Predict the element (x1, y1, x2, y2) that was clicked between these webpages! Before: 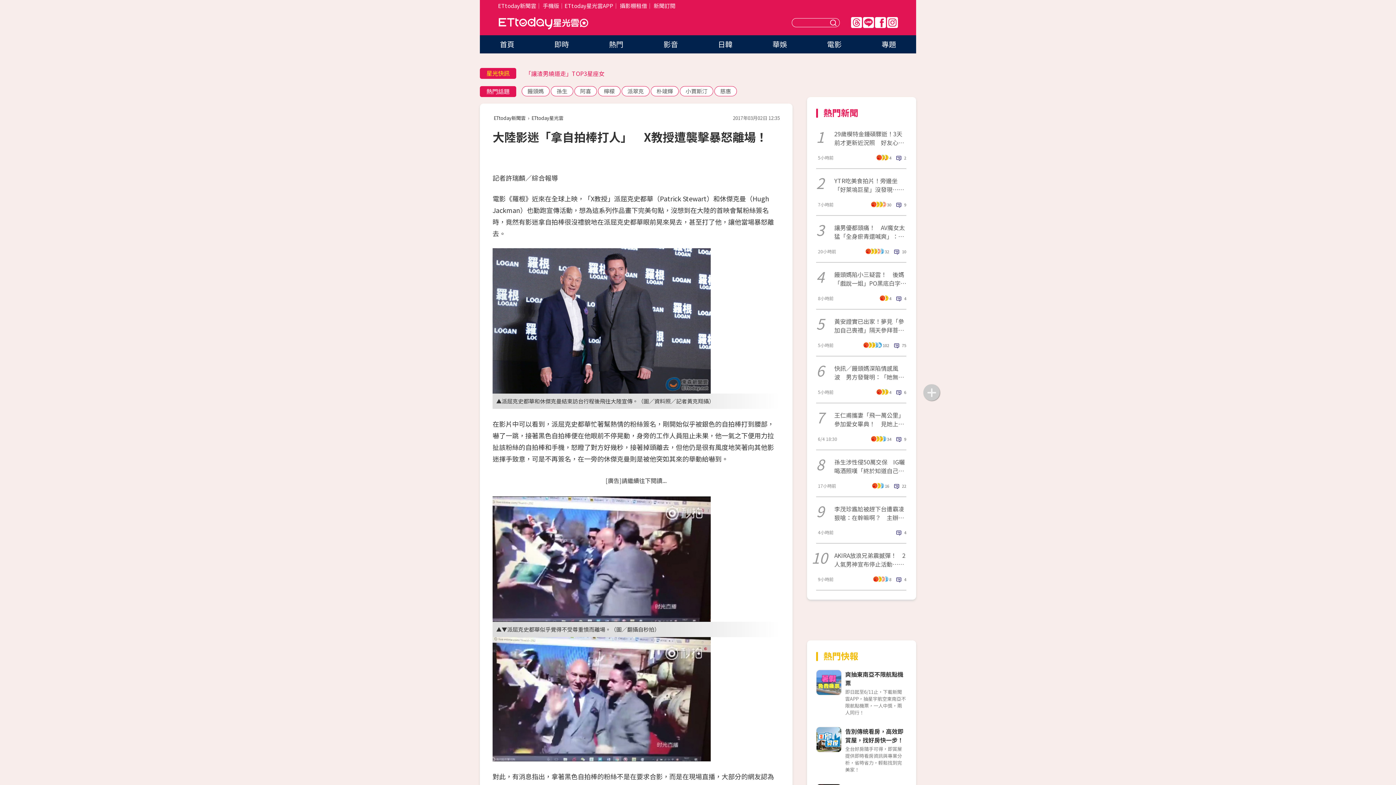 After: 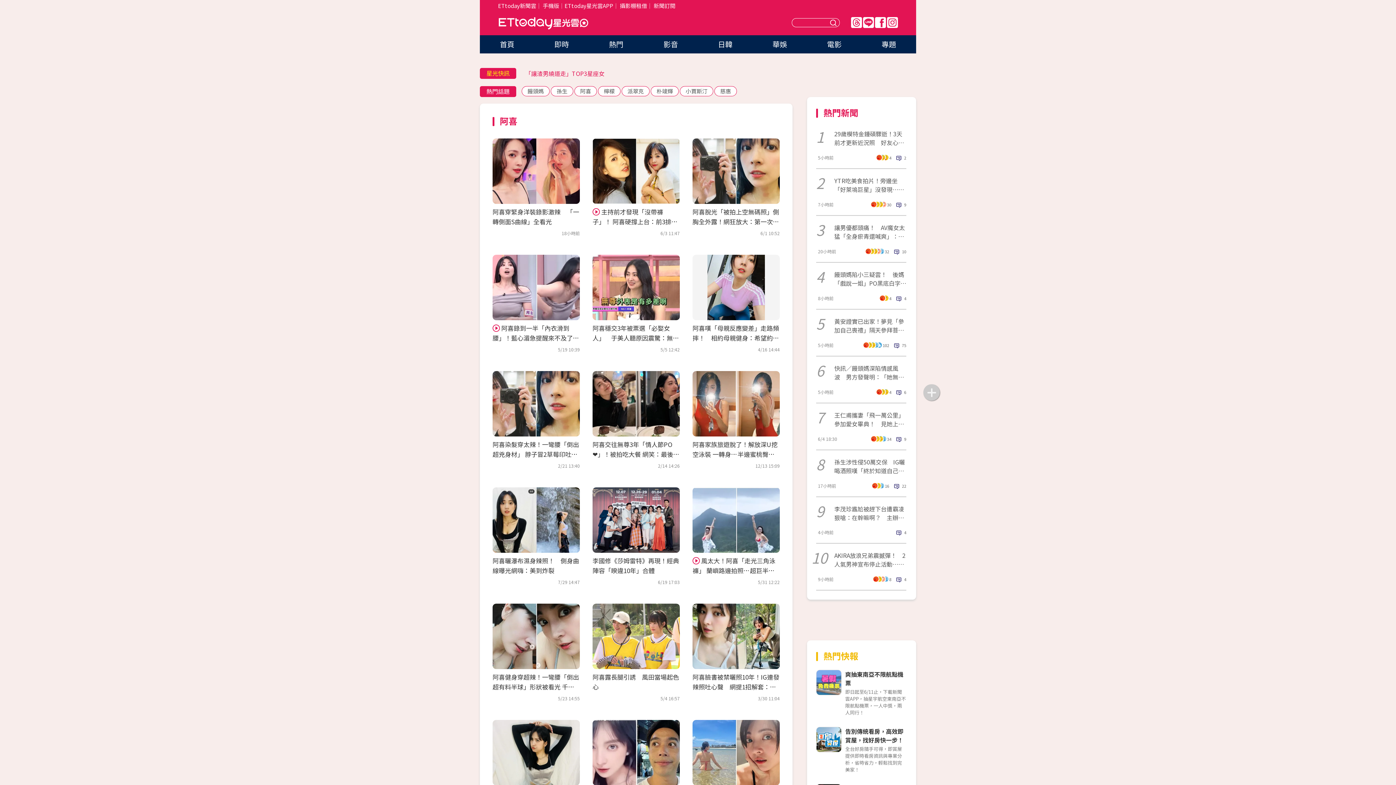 Action: bbox: (574, 86, 597, 96) label: 阿喜